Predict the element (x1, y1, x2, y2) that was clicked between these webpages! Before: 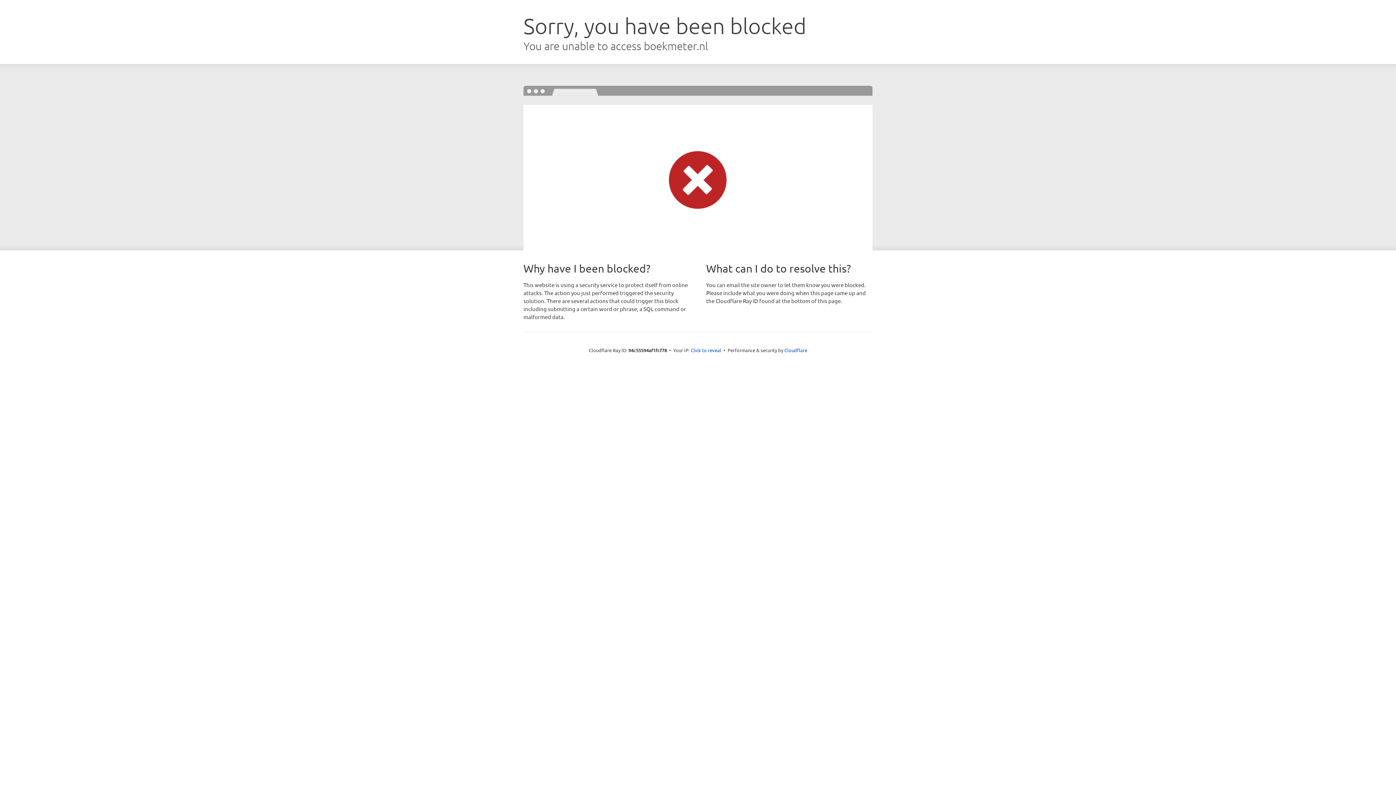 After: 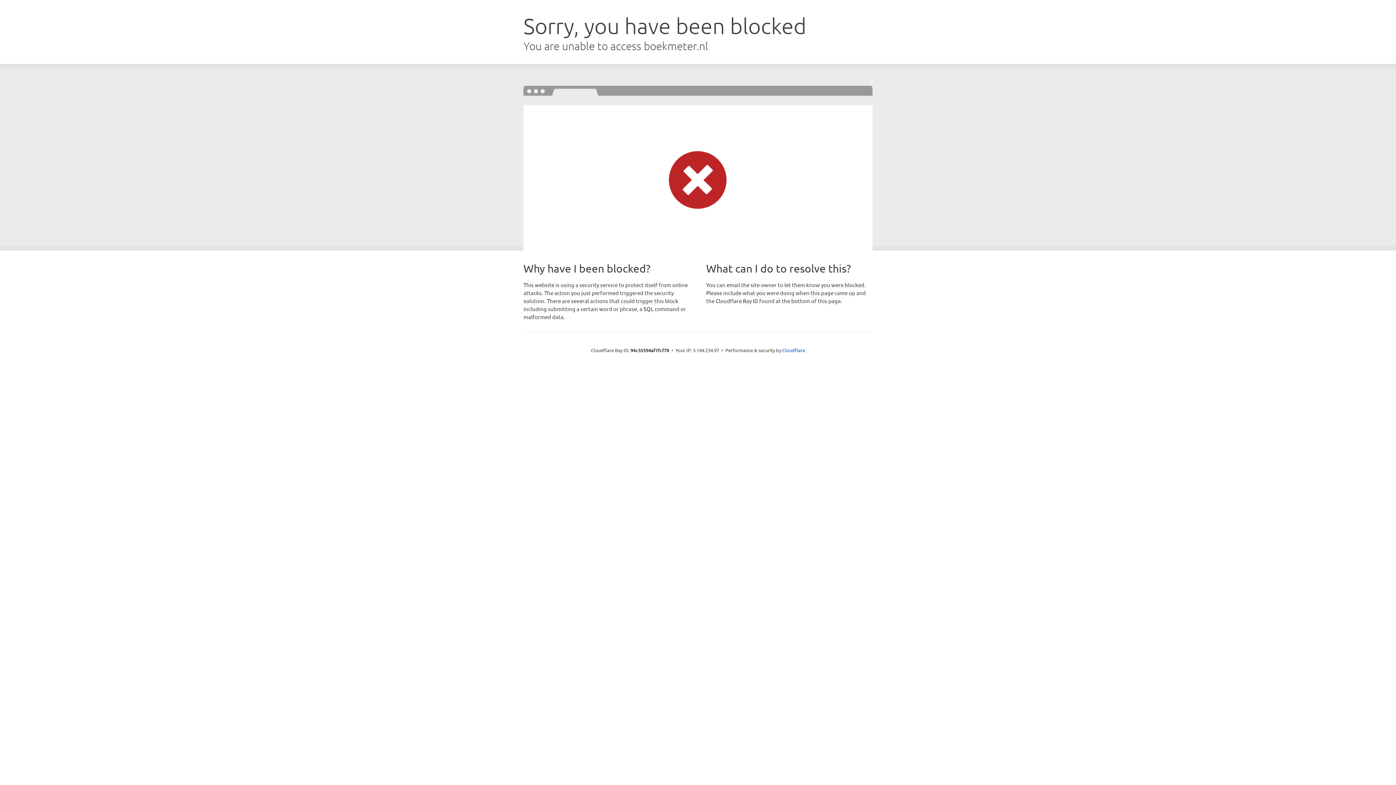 Action: bbox: (690, 346, 721, 353) label: Click to reveal